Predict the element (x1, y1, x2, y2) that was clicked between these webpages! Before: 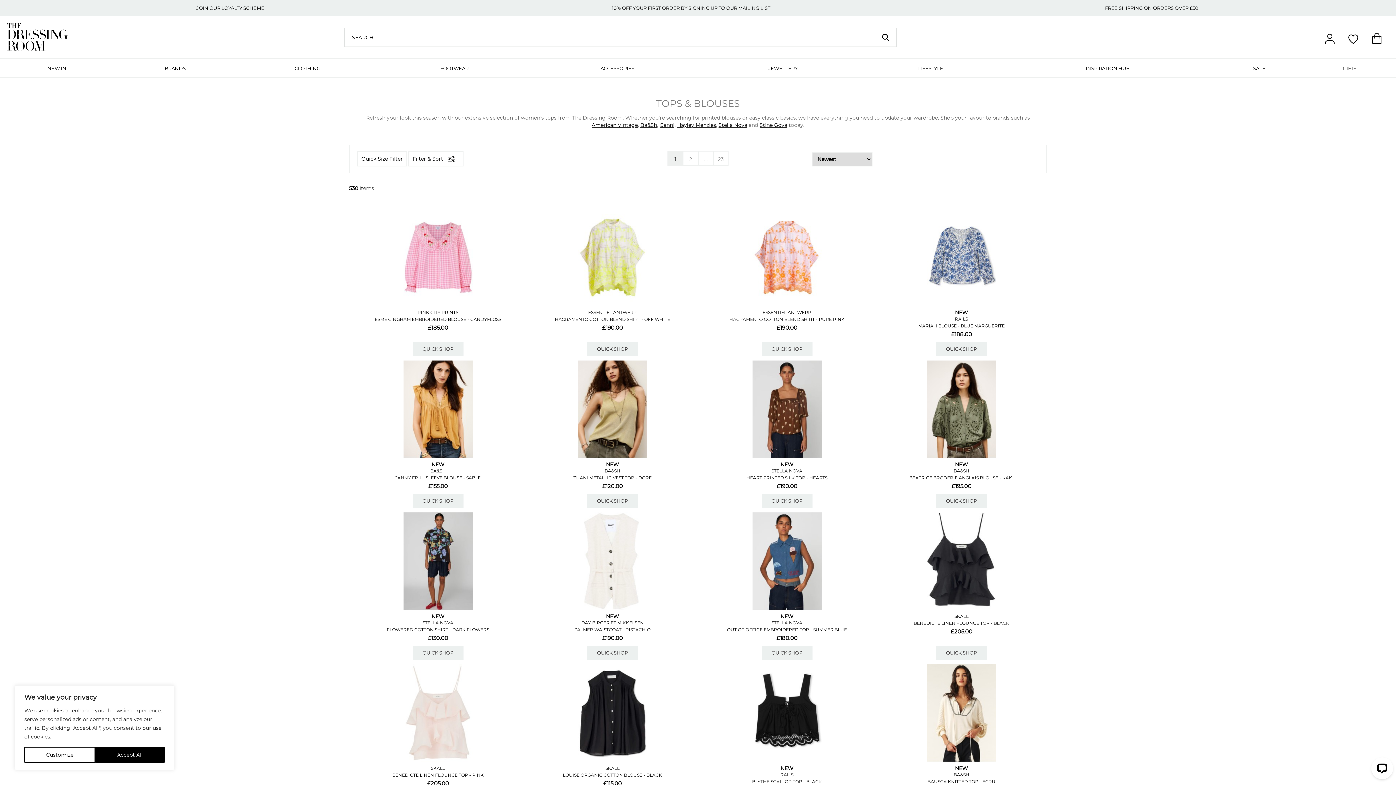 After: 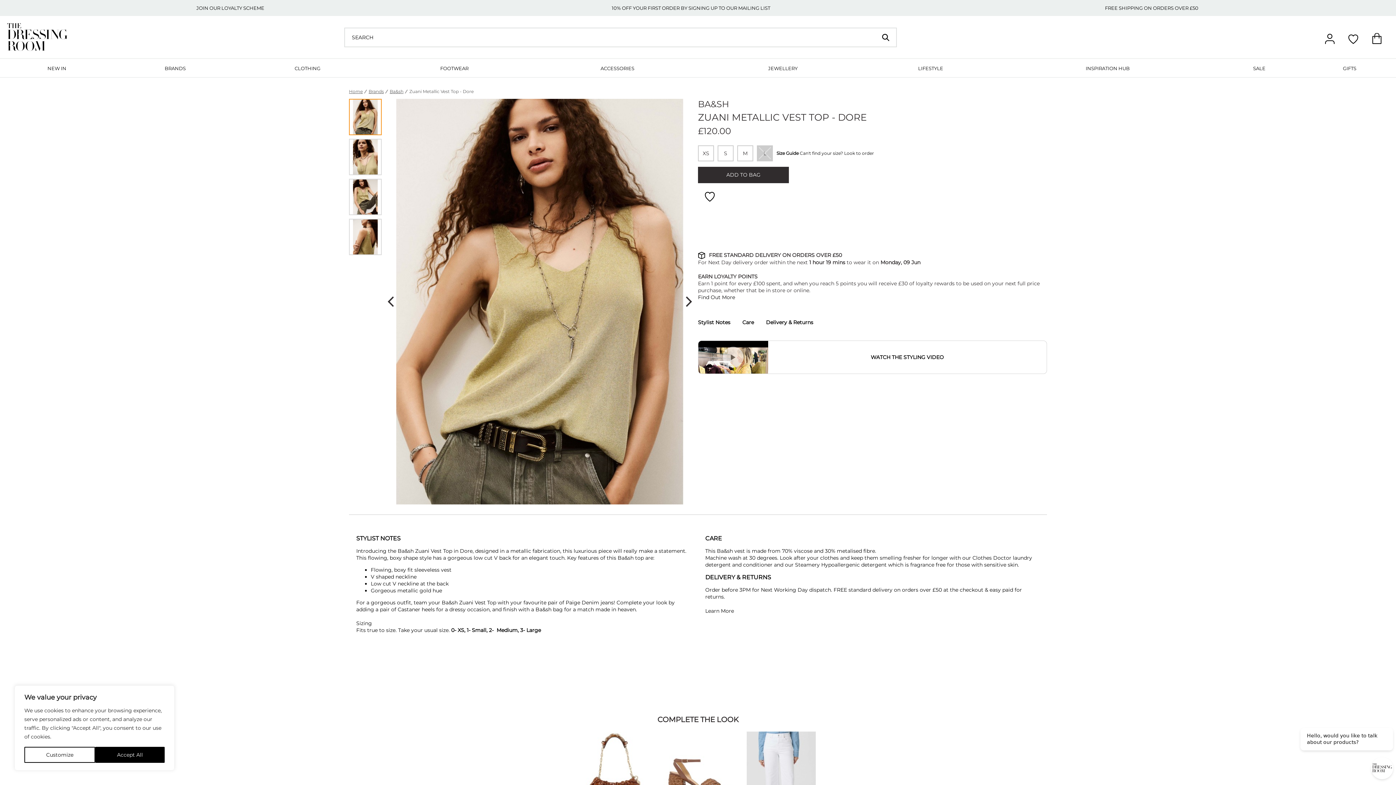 Action: bbox: (573, 475, 651, 480) label: ZUANI METALLIC VEST TOP - DORE